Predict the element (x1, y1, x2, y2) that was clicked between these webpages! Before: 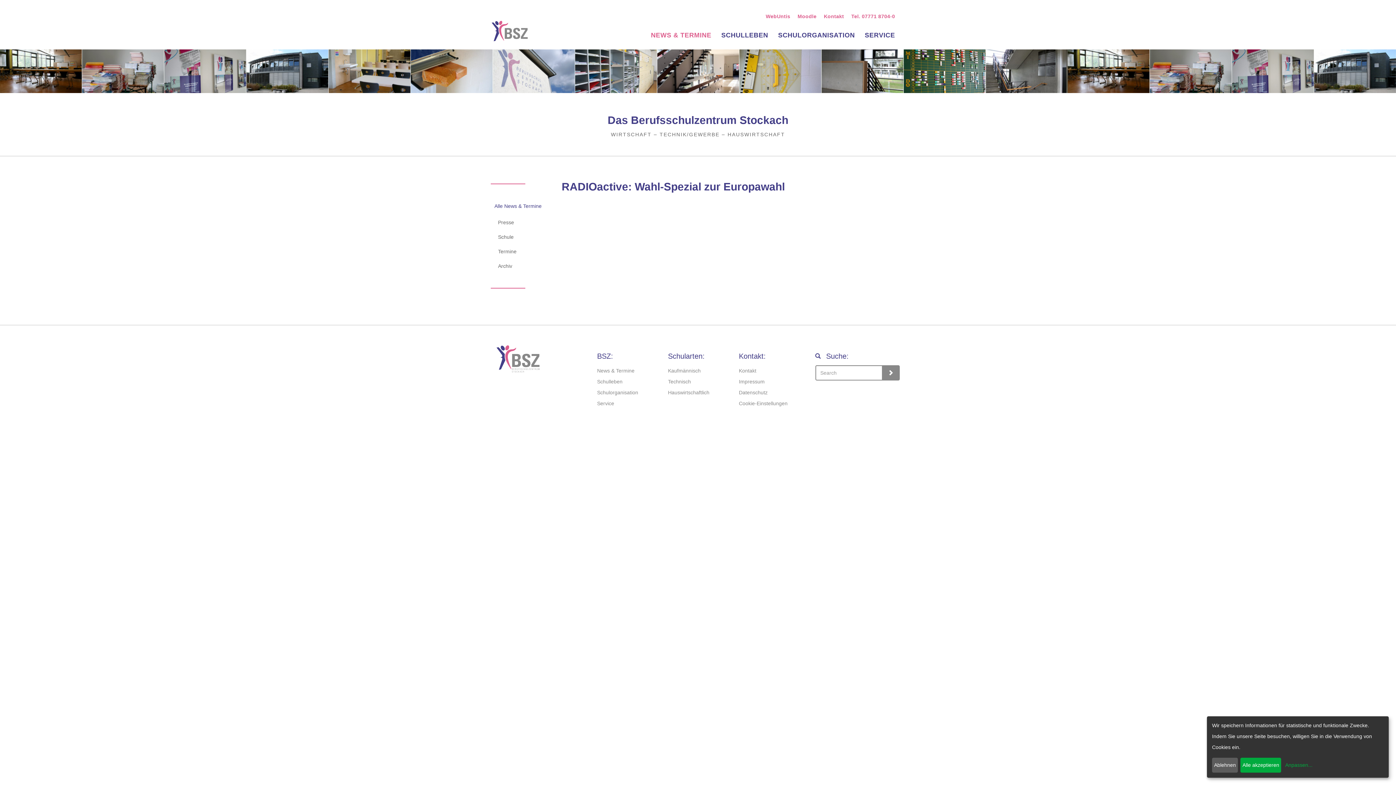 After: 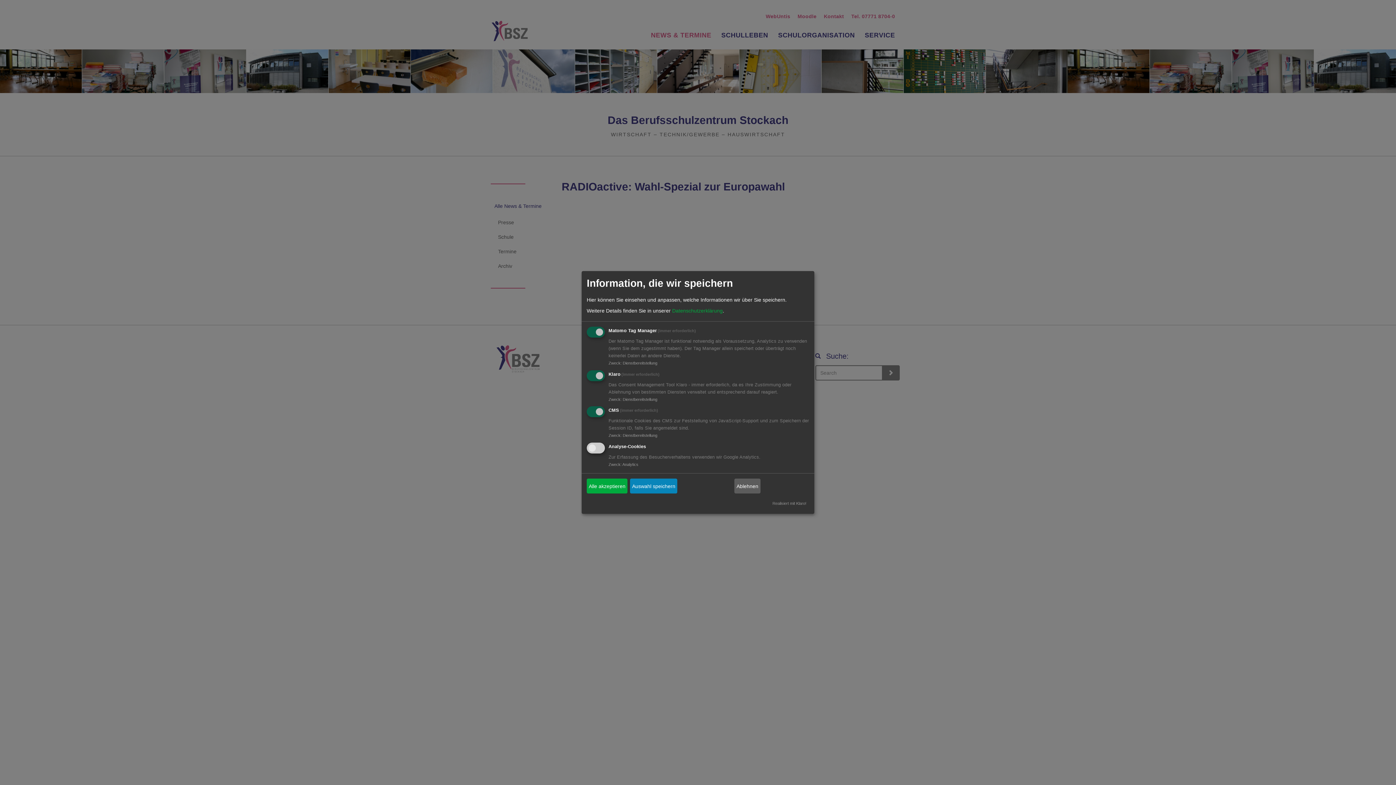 Action: bbox: (1284, 760, 1381, 771) label: Anpassen...